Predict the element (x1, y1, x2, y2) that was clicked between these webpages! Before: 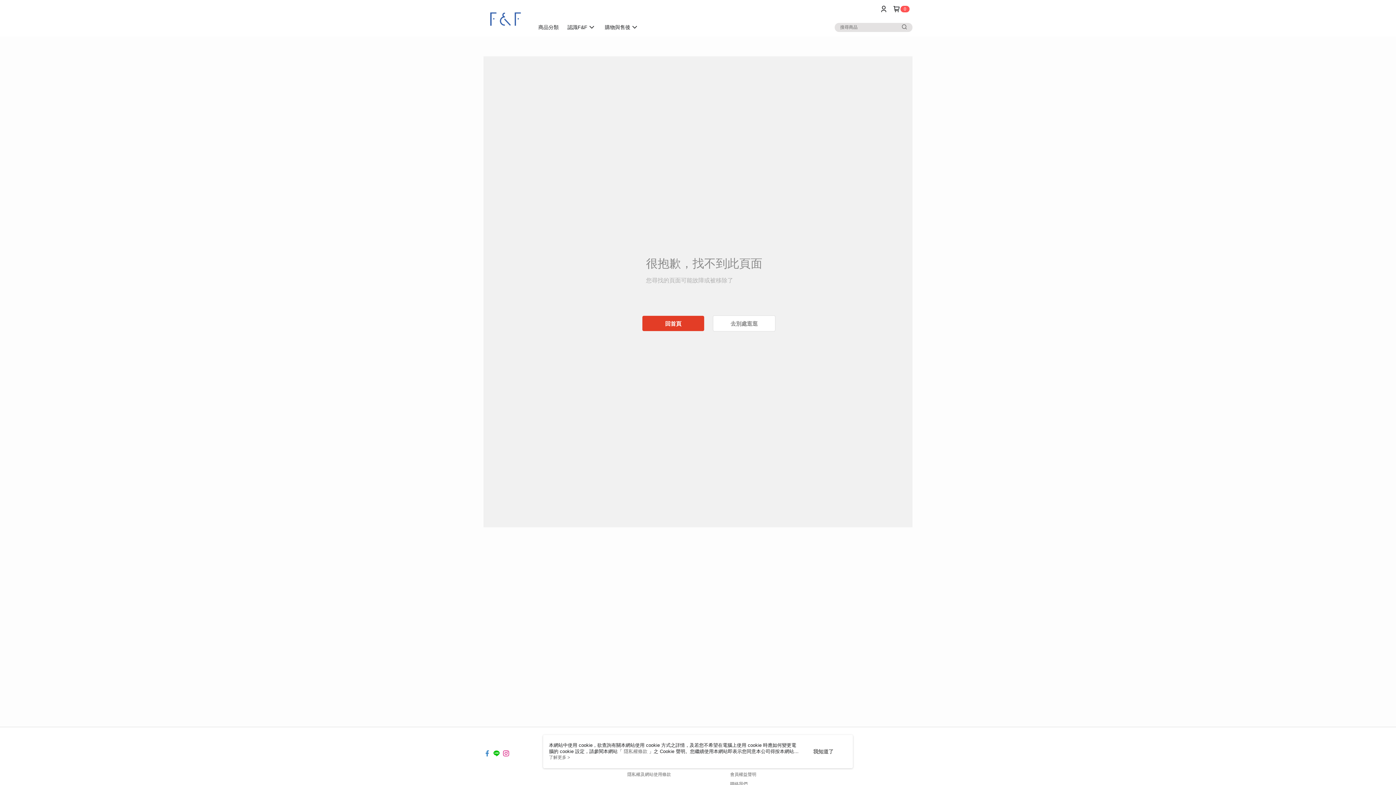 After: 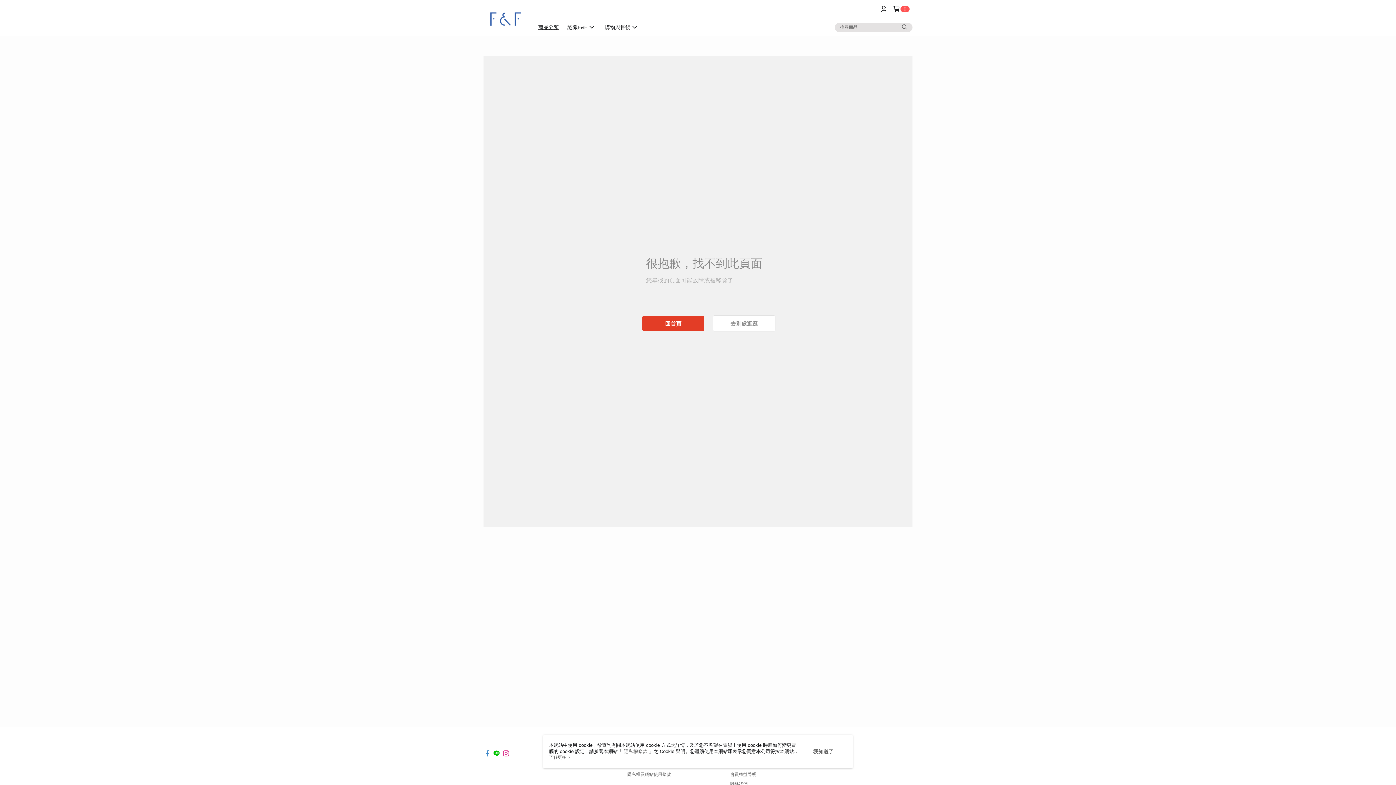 Action: label: 商品分類 bbox: (534, 18, 563, 36)